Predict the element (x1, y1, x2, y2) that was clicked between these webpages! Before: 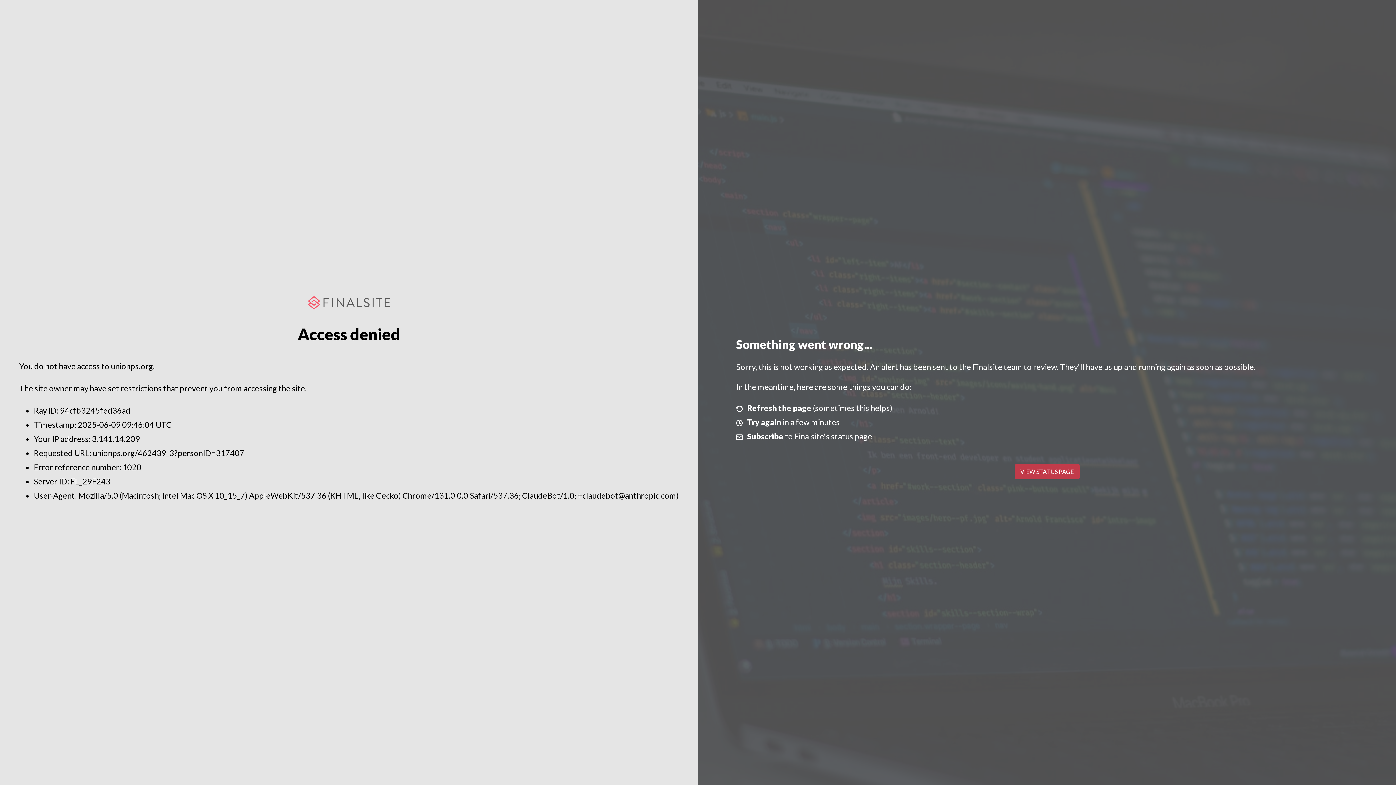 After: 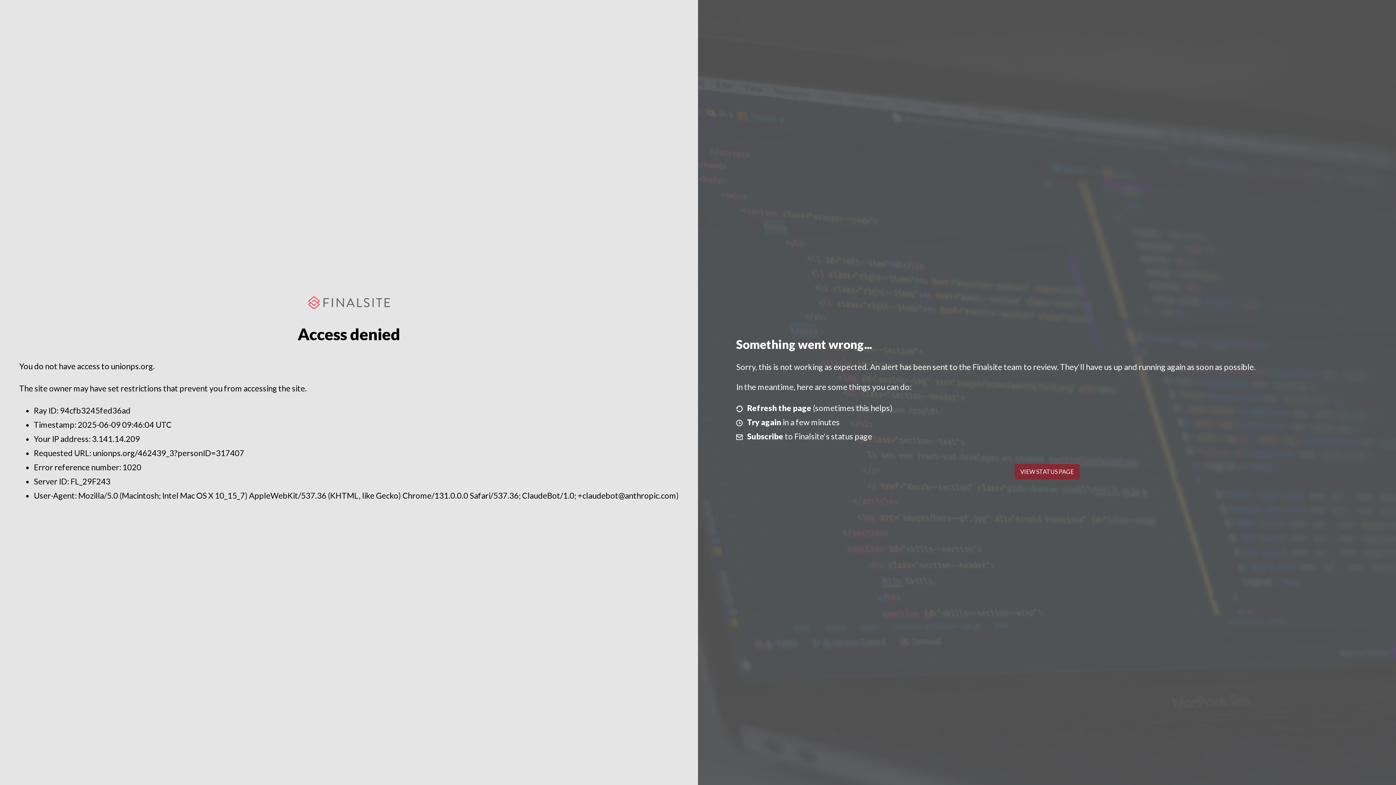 Action: label: VIEW STATUS PAGE bbox: (1014, 464, 1079, 479)